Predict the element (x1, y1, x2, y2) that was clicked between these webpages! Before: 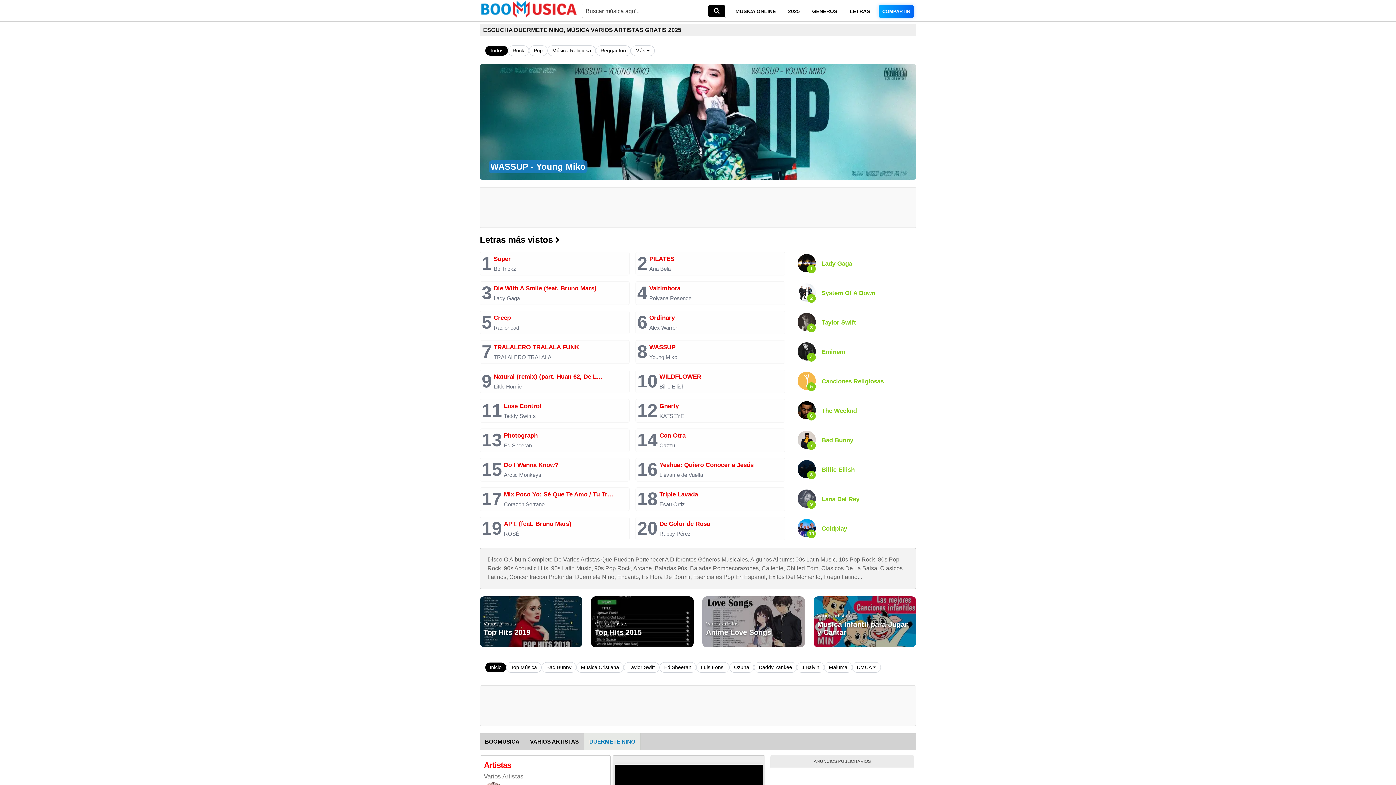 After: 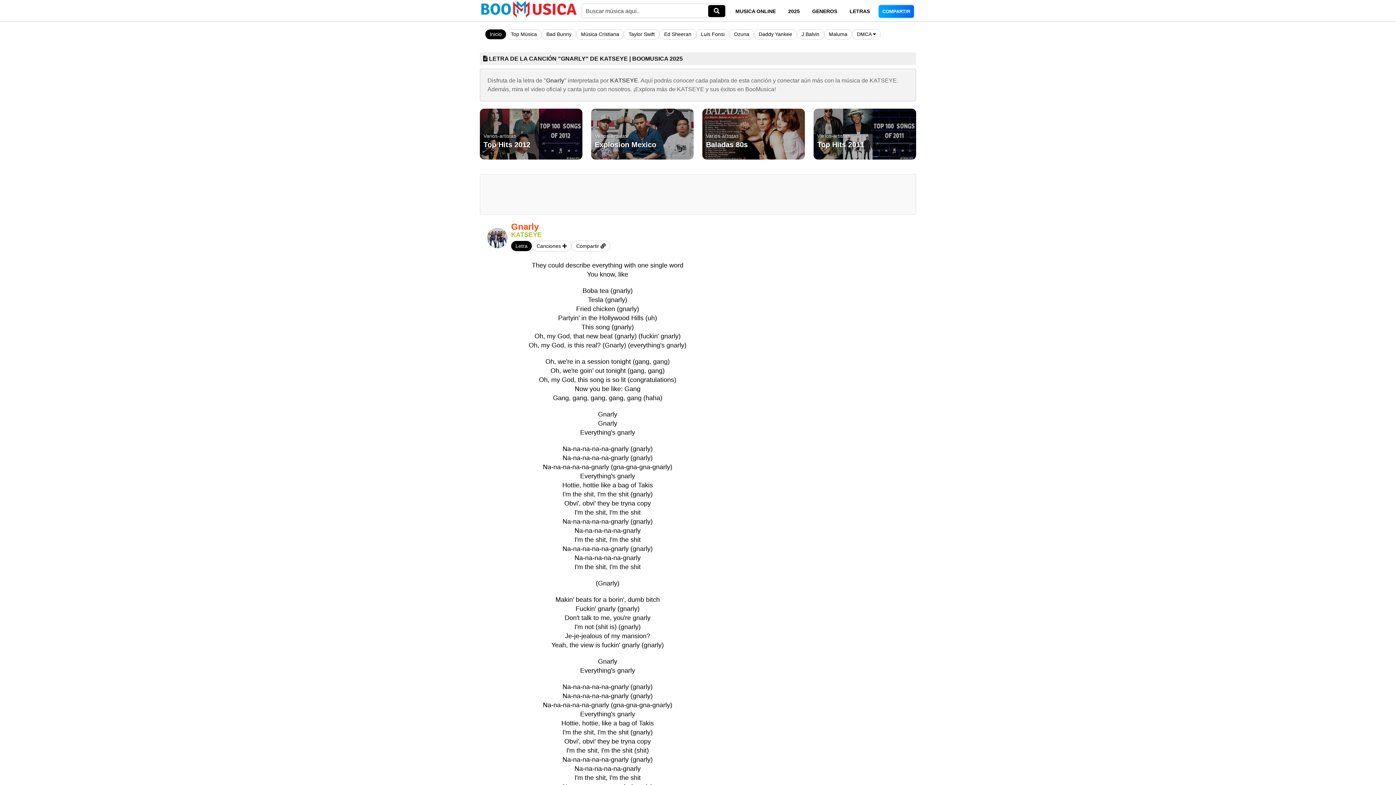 Action: label: 12

Gnarly

KATSEYE bbox: (635, 399, 785, 422)